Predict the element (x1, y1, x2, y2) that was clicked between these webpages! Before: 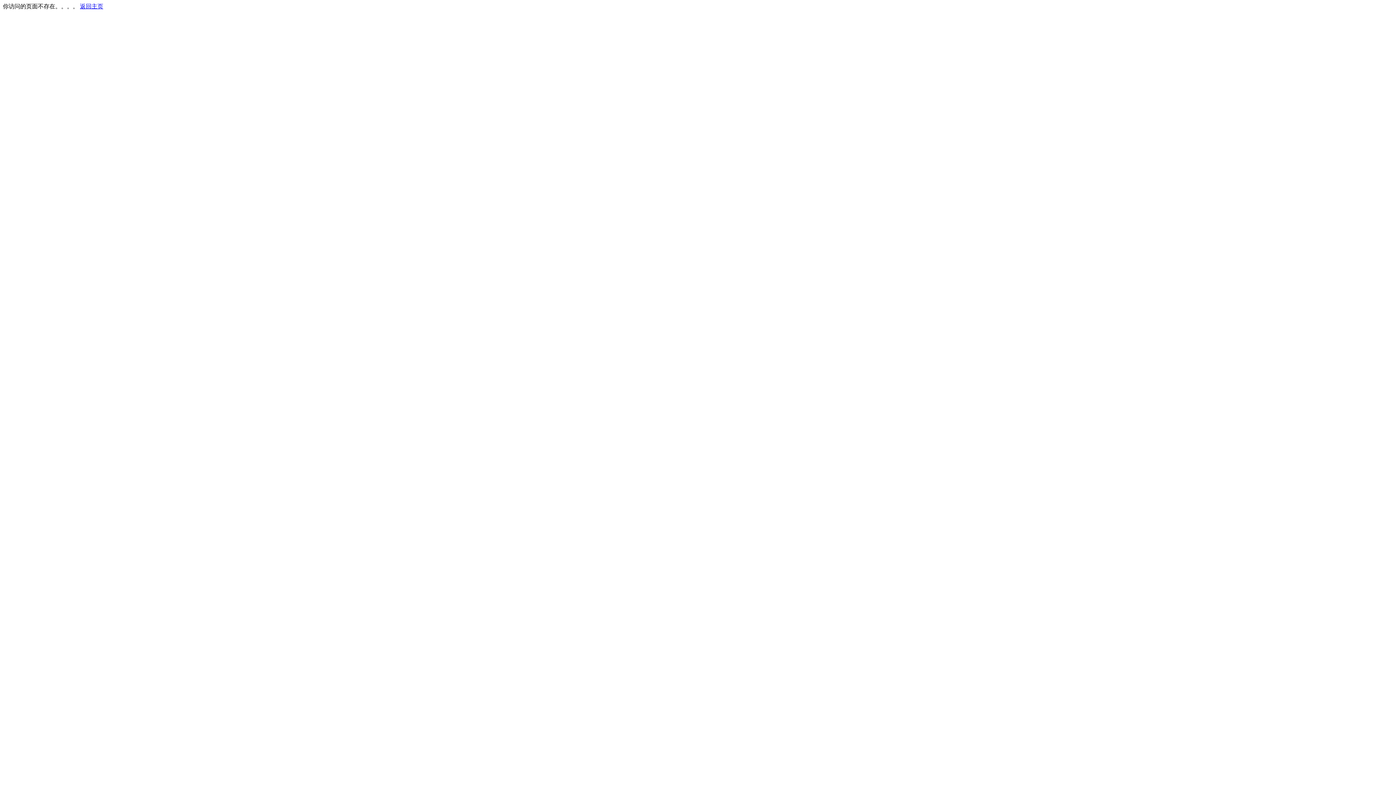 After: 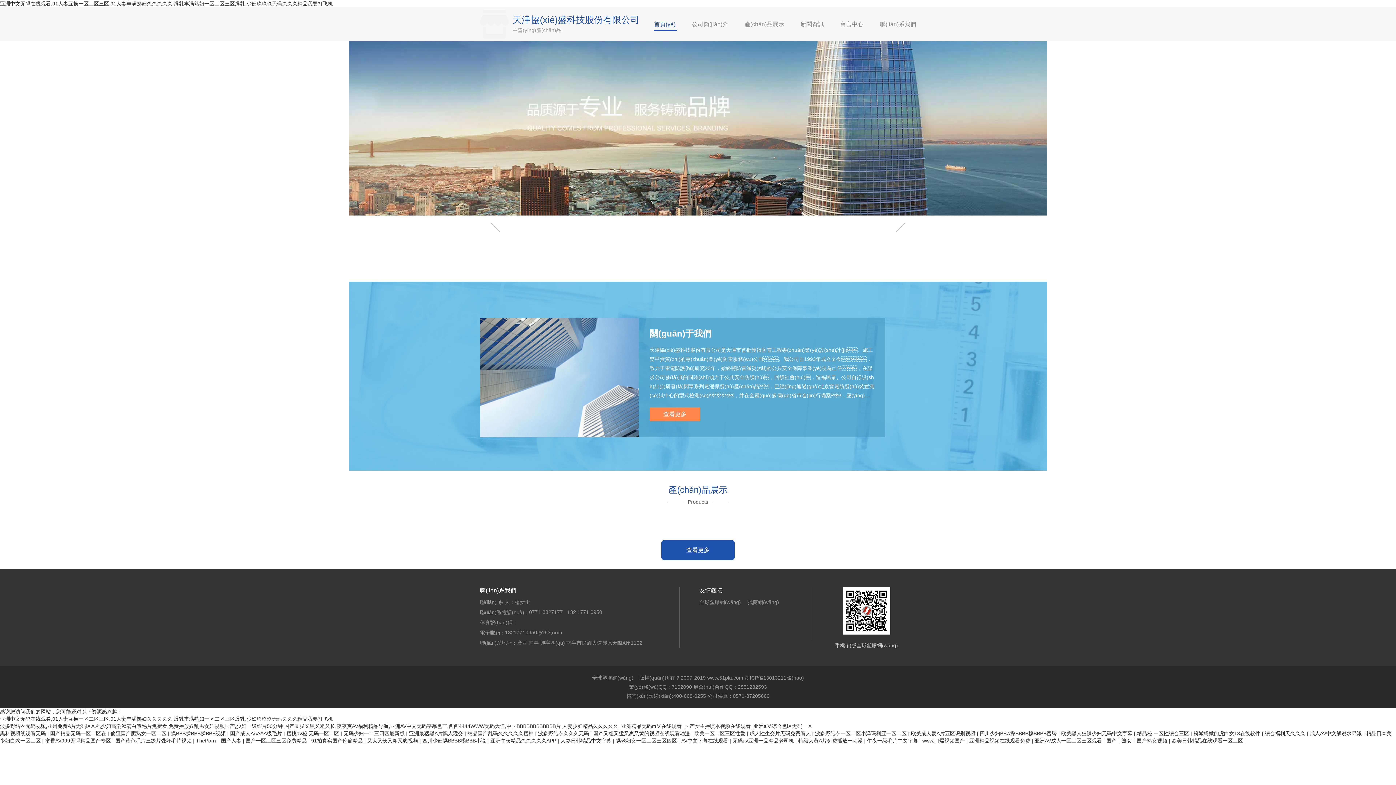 Action: bbox: (80, 3, 103, 9) label: 返回主页